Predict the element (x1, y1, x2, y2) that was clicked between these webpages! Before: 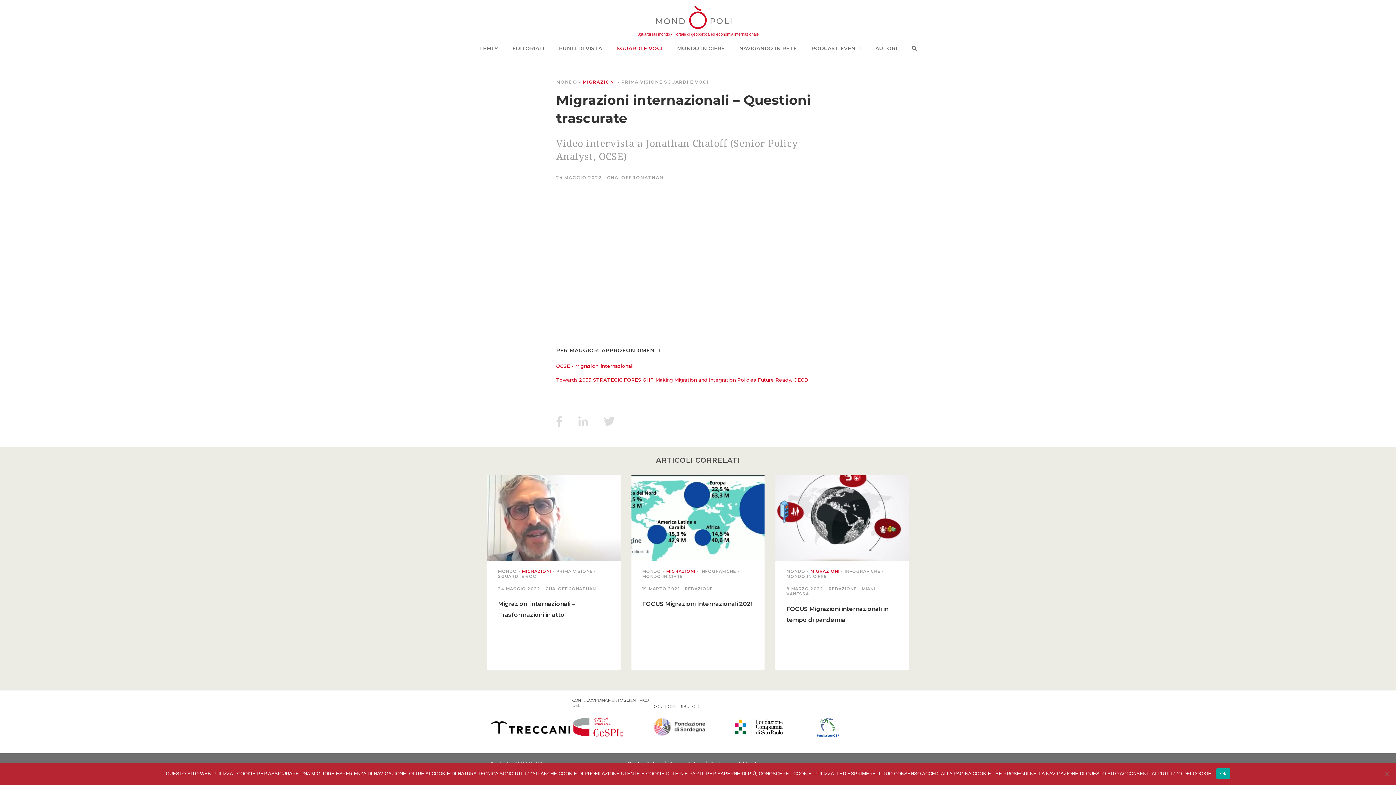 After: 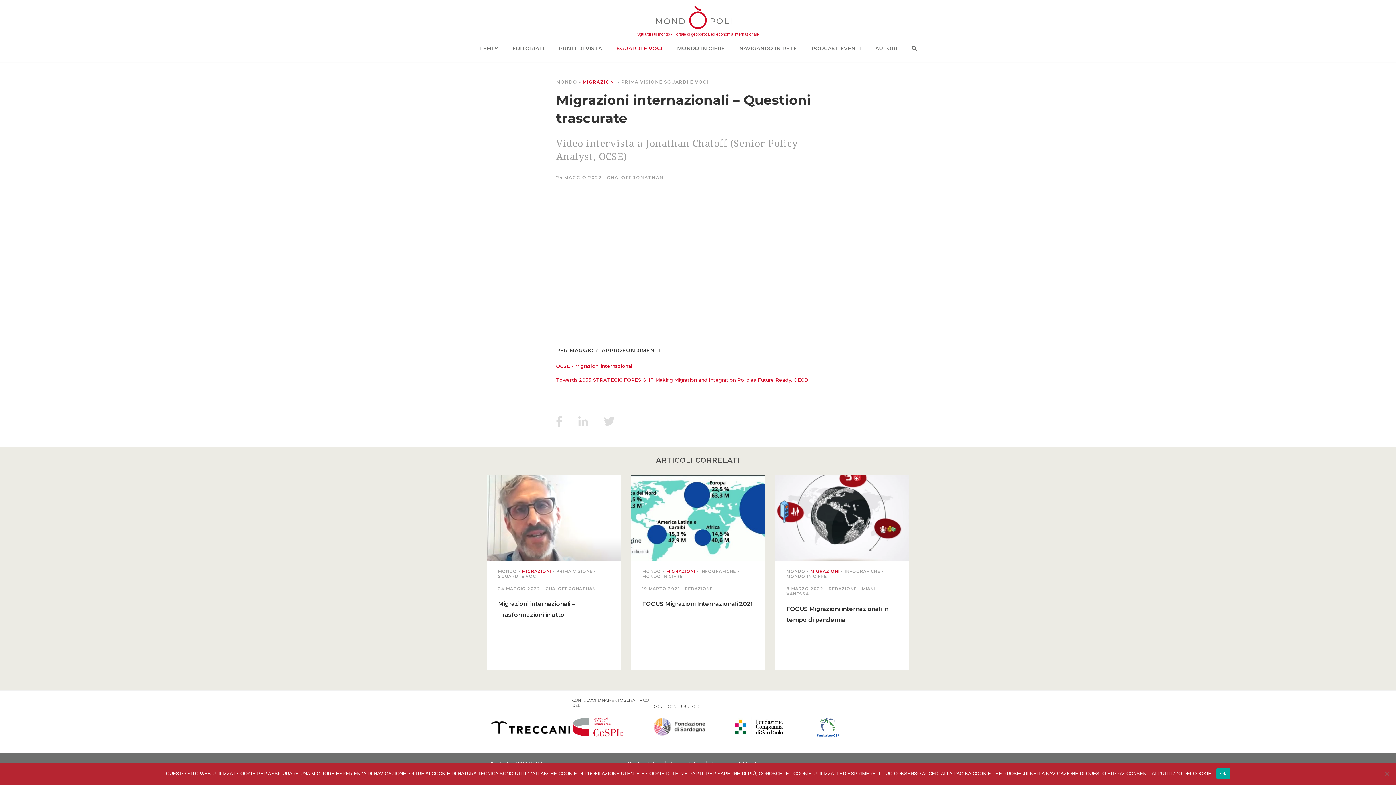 Action: bbox: (556, 363, 633, 369) label: OCSE - Migrazioni internazionali